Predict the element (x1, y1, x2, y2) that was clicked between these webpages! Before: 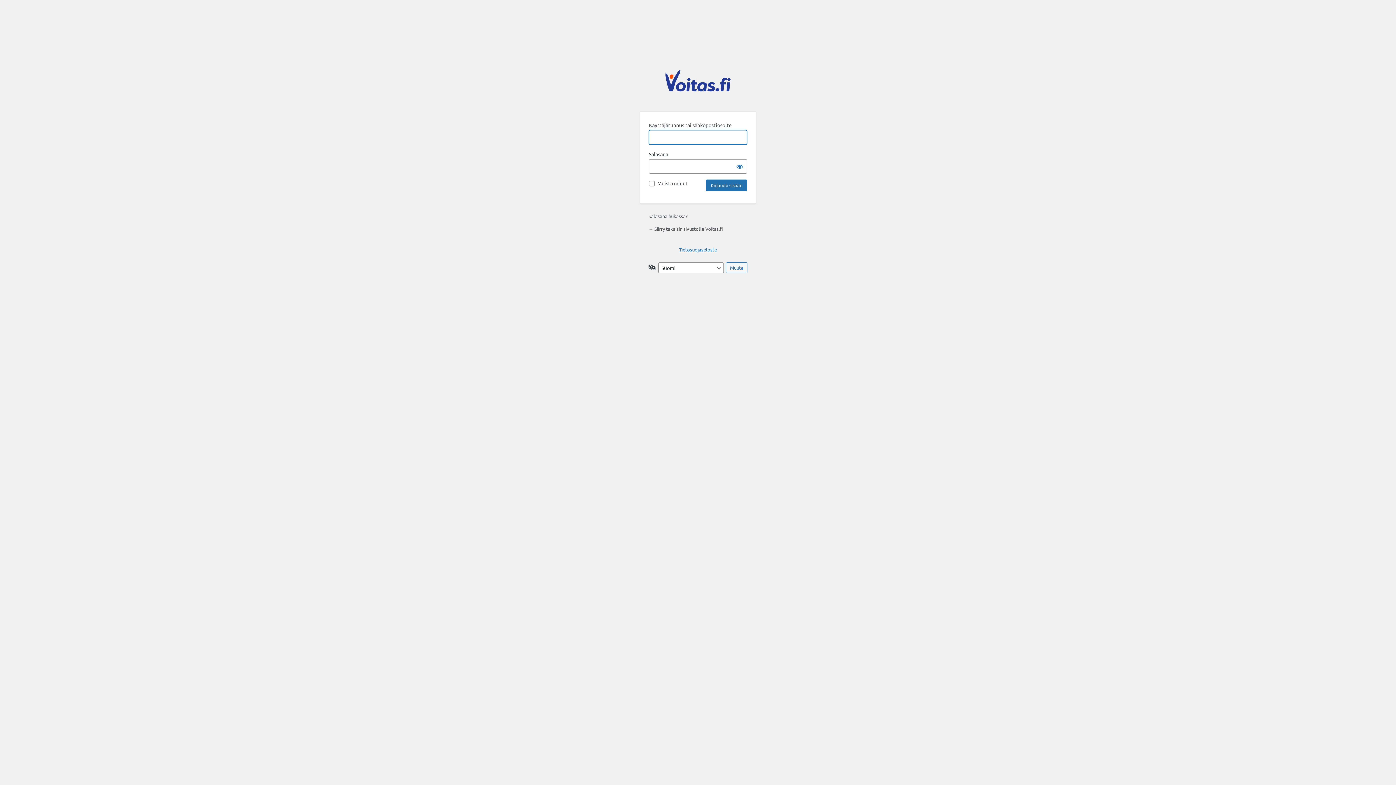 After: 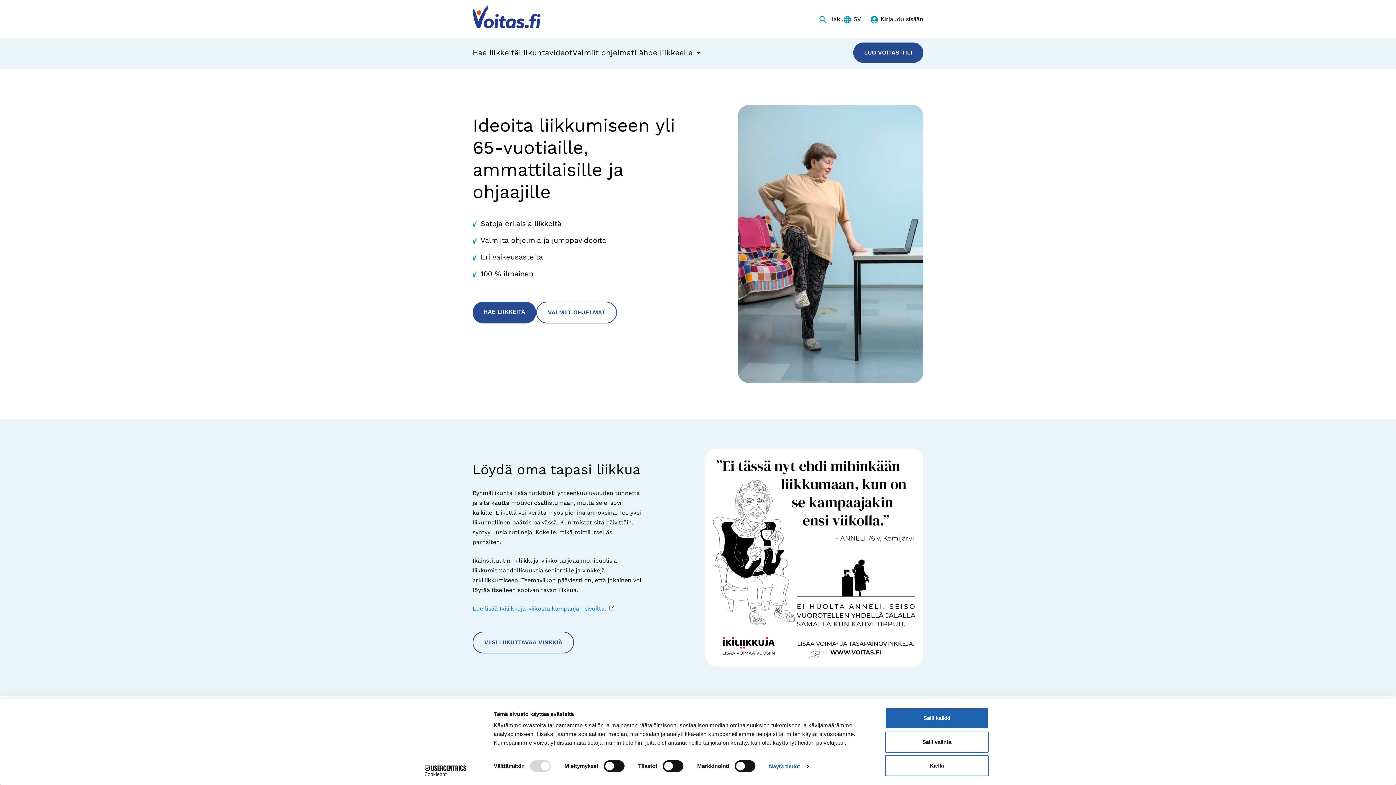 Action: bbox: (643, 69, 752, 102) label: Voitas.fi